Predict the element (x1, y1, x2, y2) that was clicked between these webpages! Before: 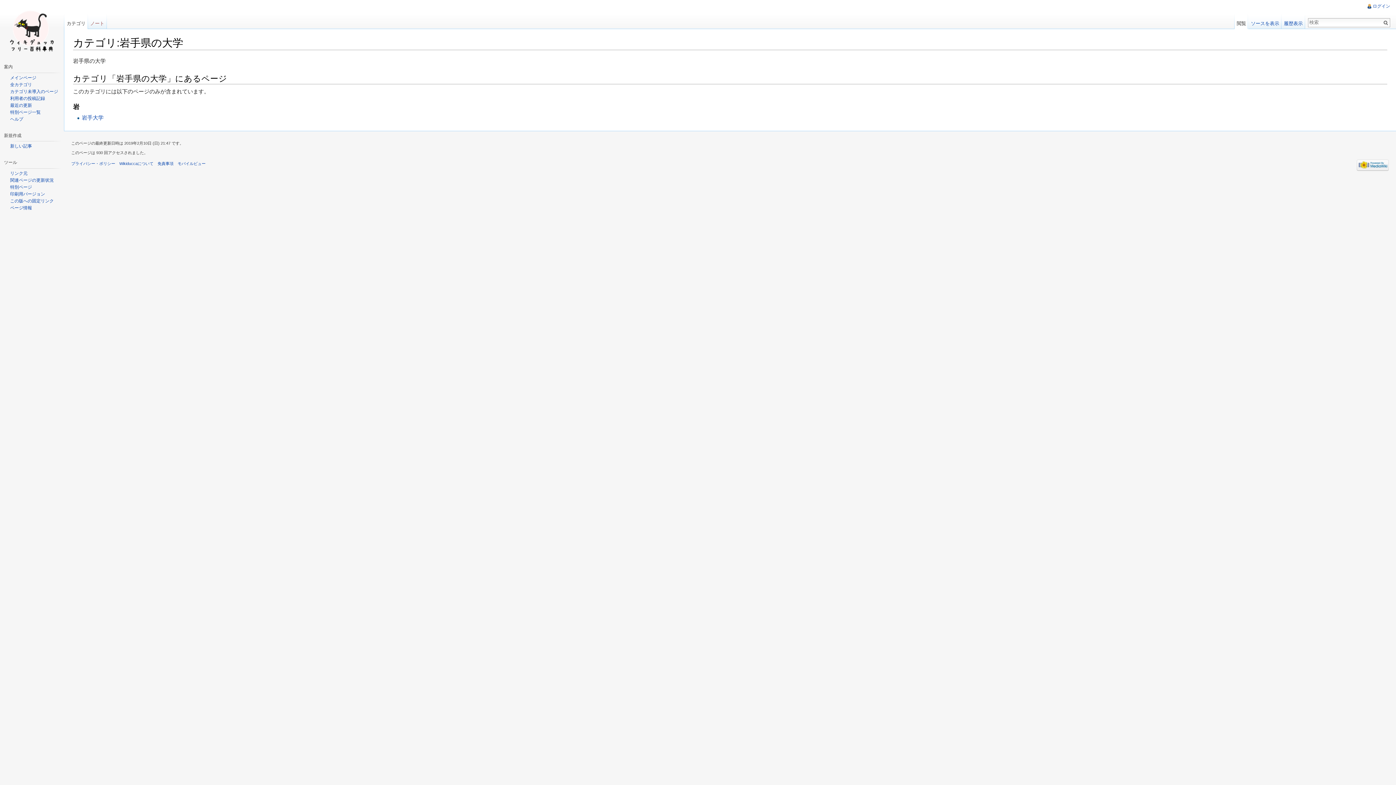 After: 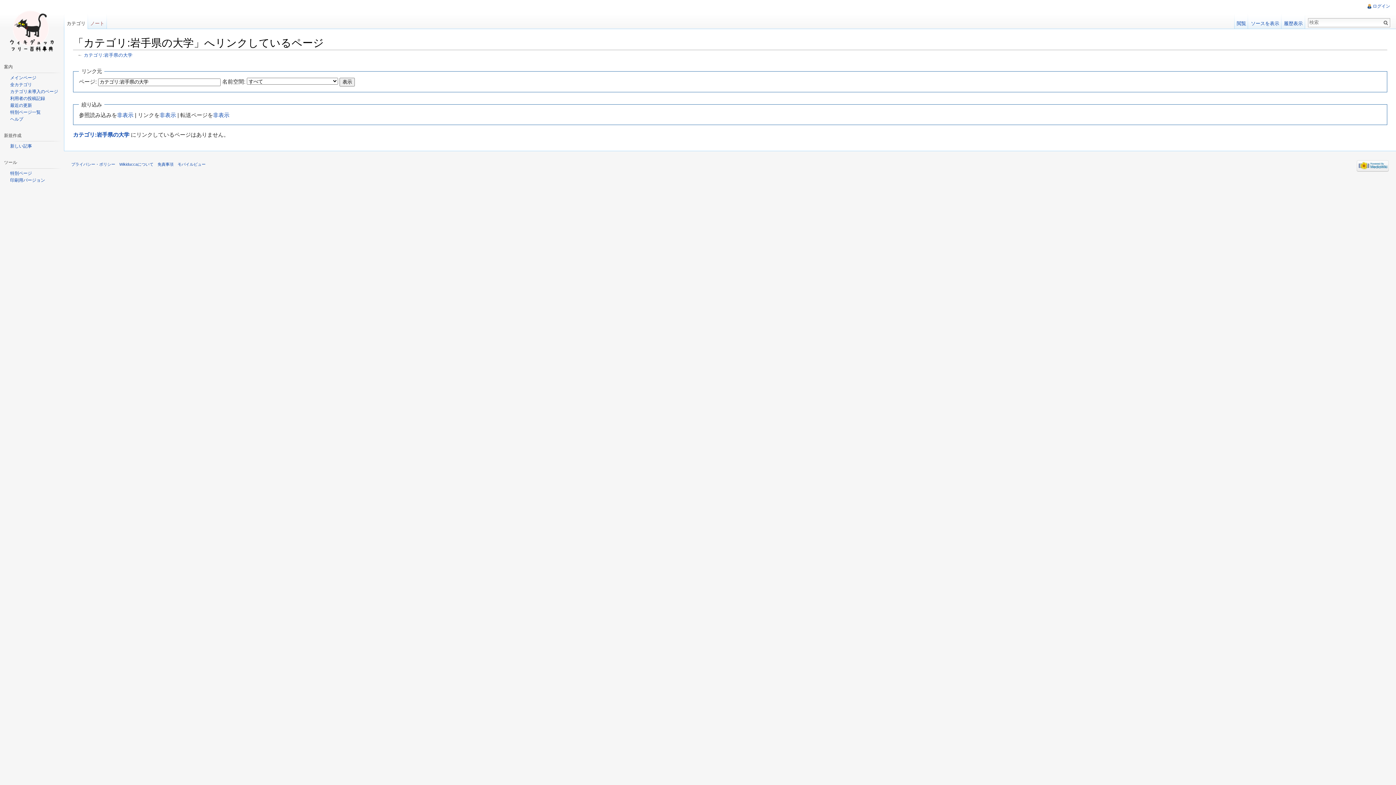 Action: bbox: (10, 170, 27, 175) label: リンク元